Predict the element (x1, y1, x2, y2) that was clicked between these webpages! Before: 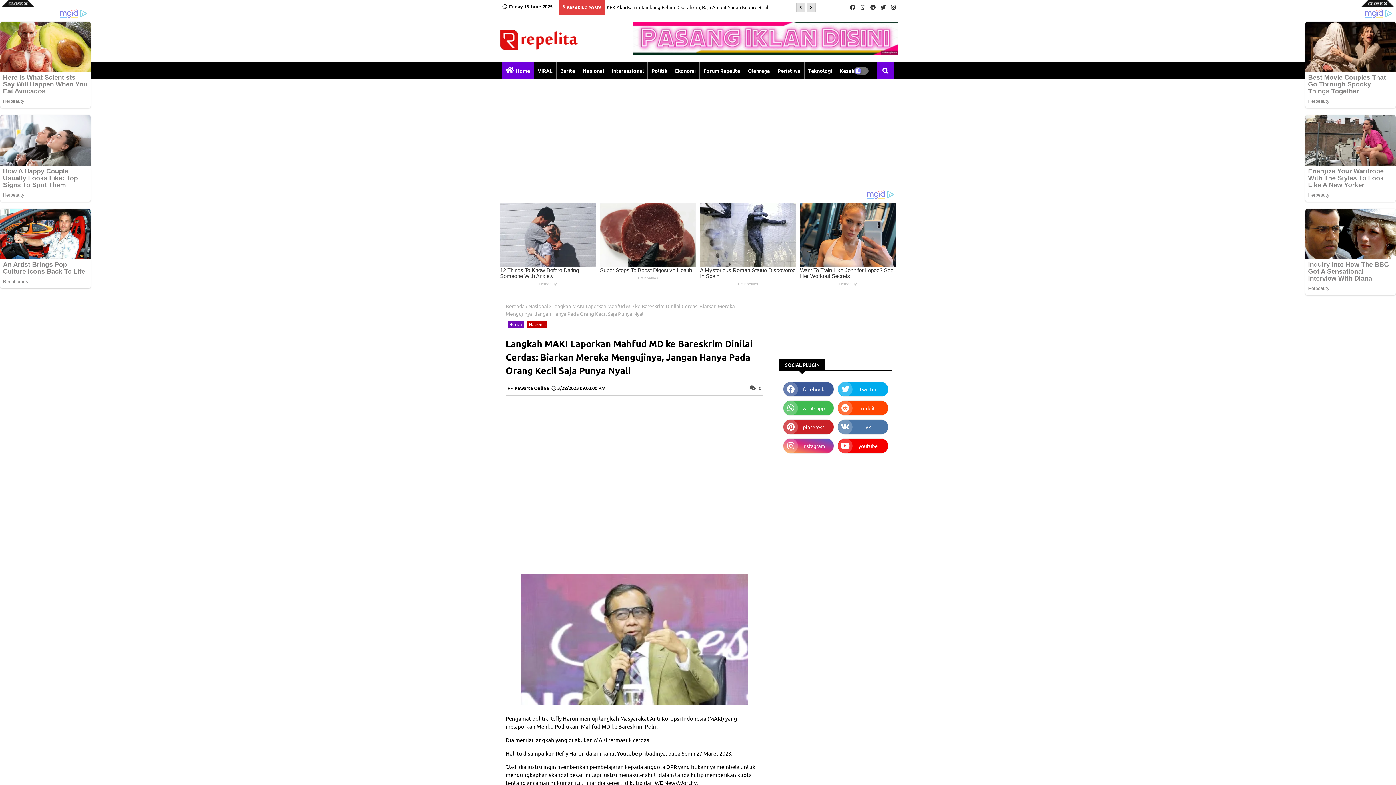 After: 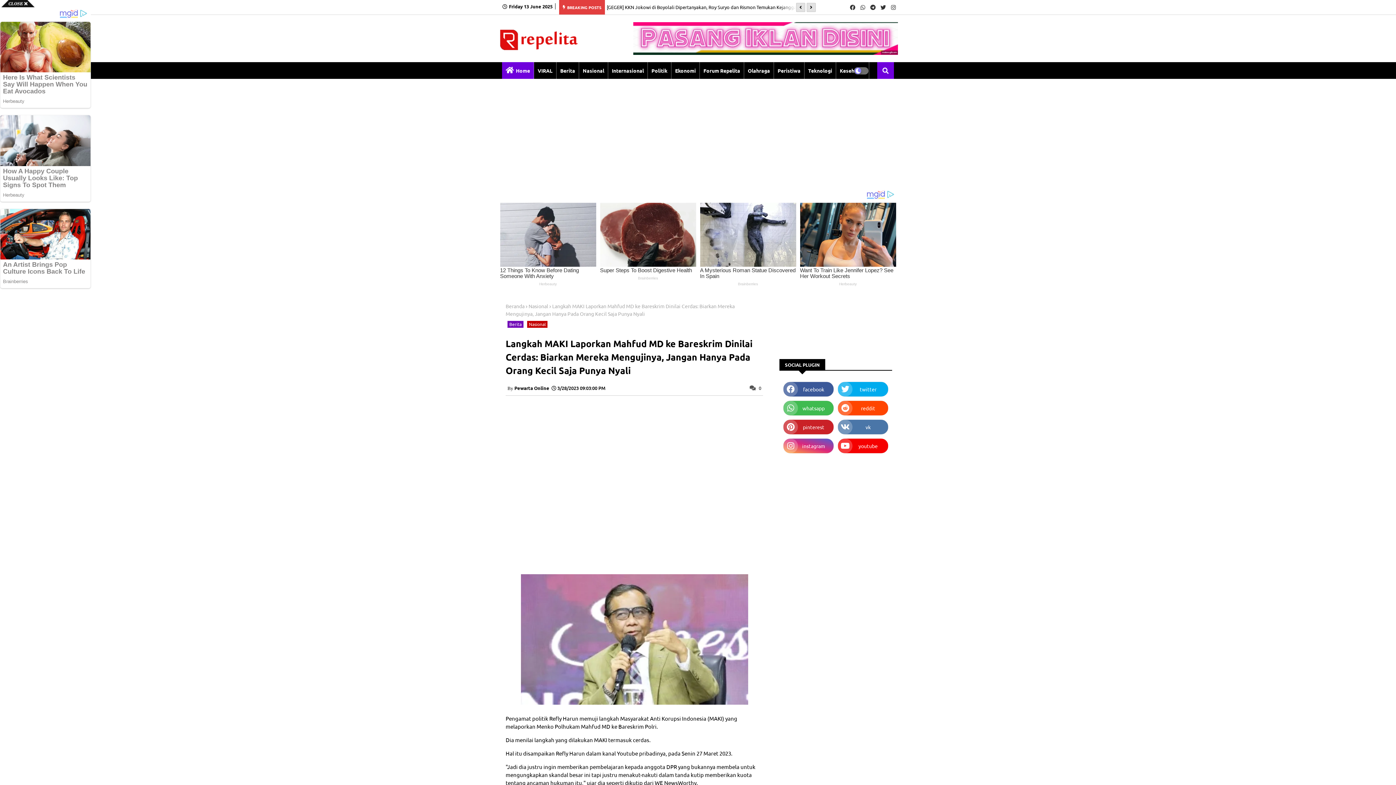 Action: bbox: (1360, 1, 1396, 8)